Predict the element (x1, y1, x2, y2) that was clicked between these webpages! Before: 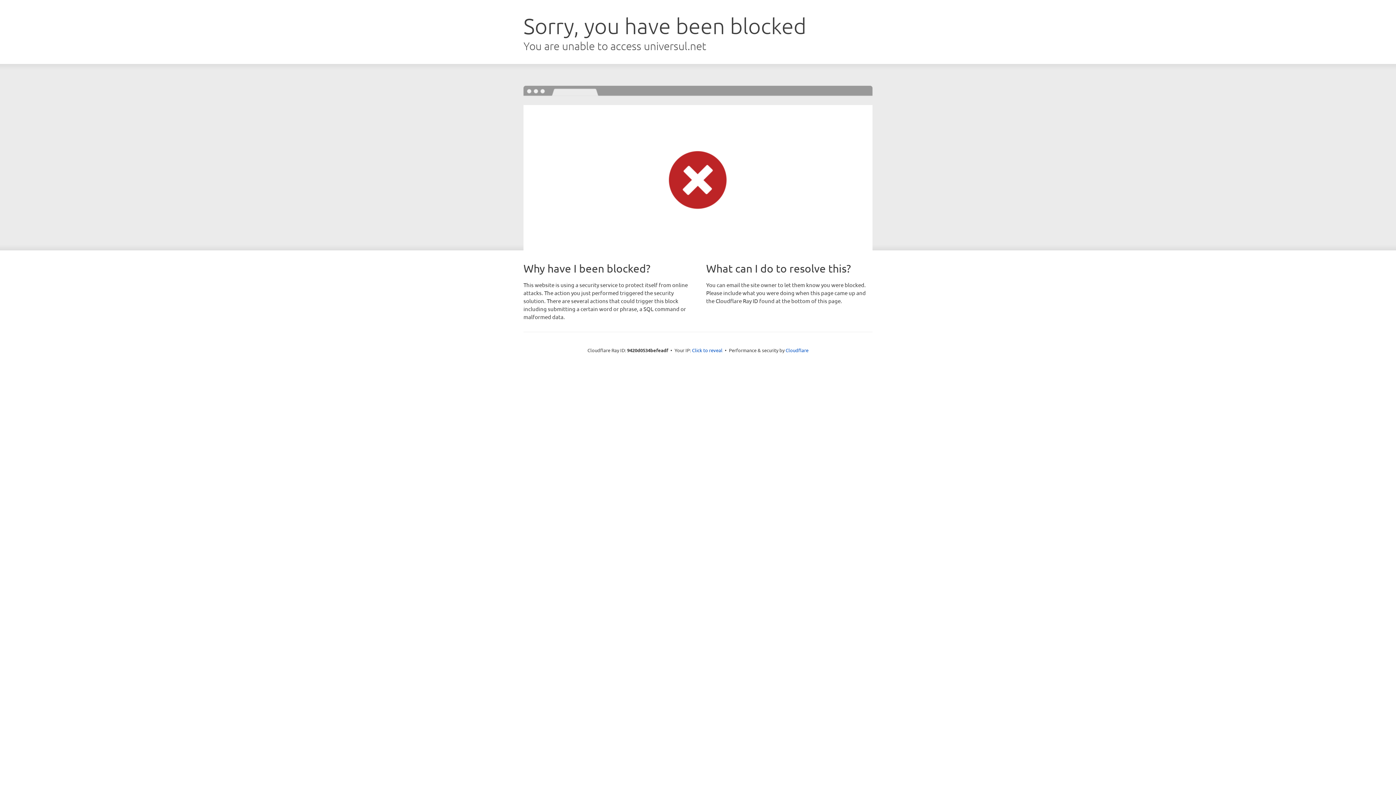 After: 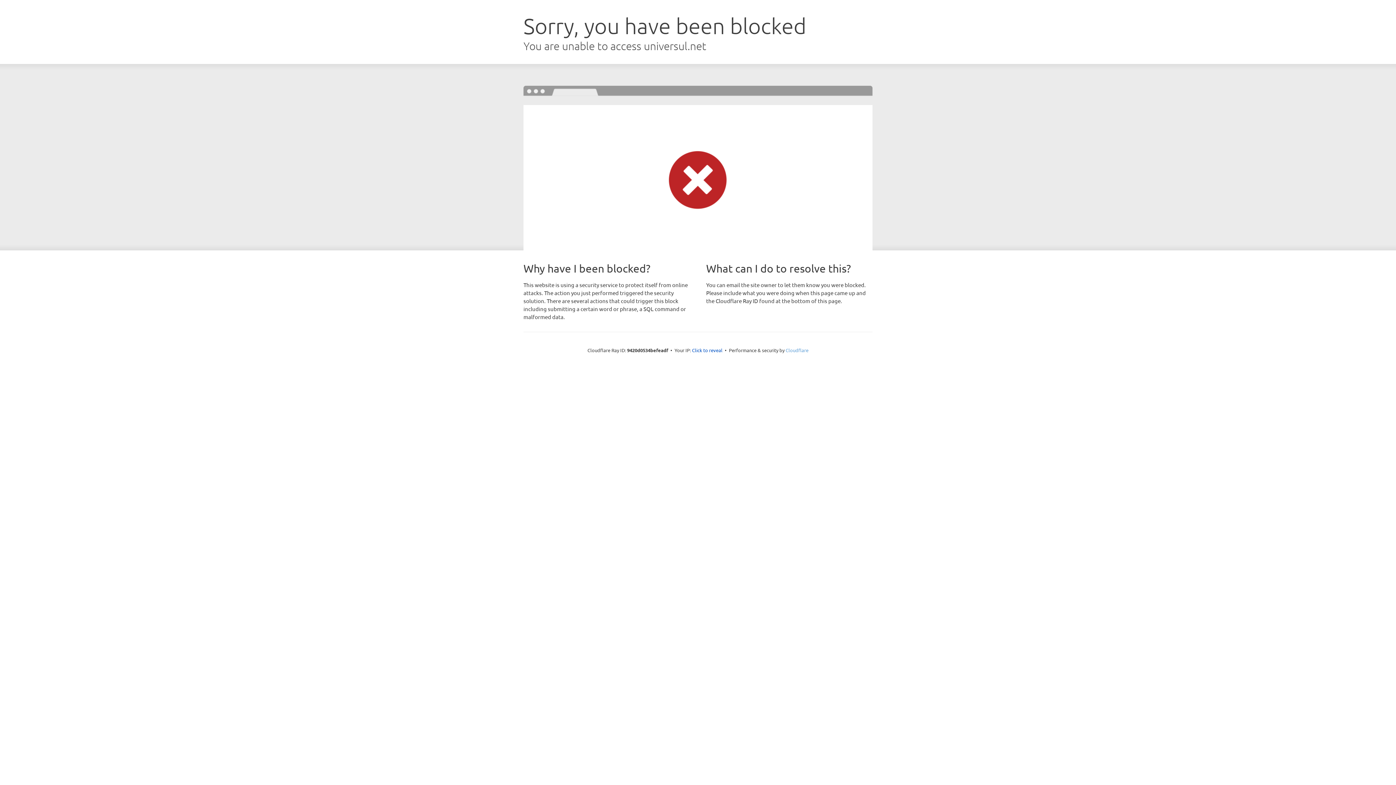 Action: bbox: (785, 347, 808, 353) label: Cloudflare